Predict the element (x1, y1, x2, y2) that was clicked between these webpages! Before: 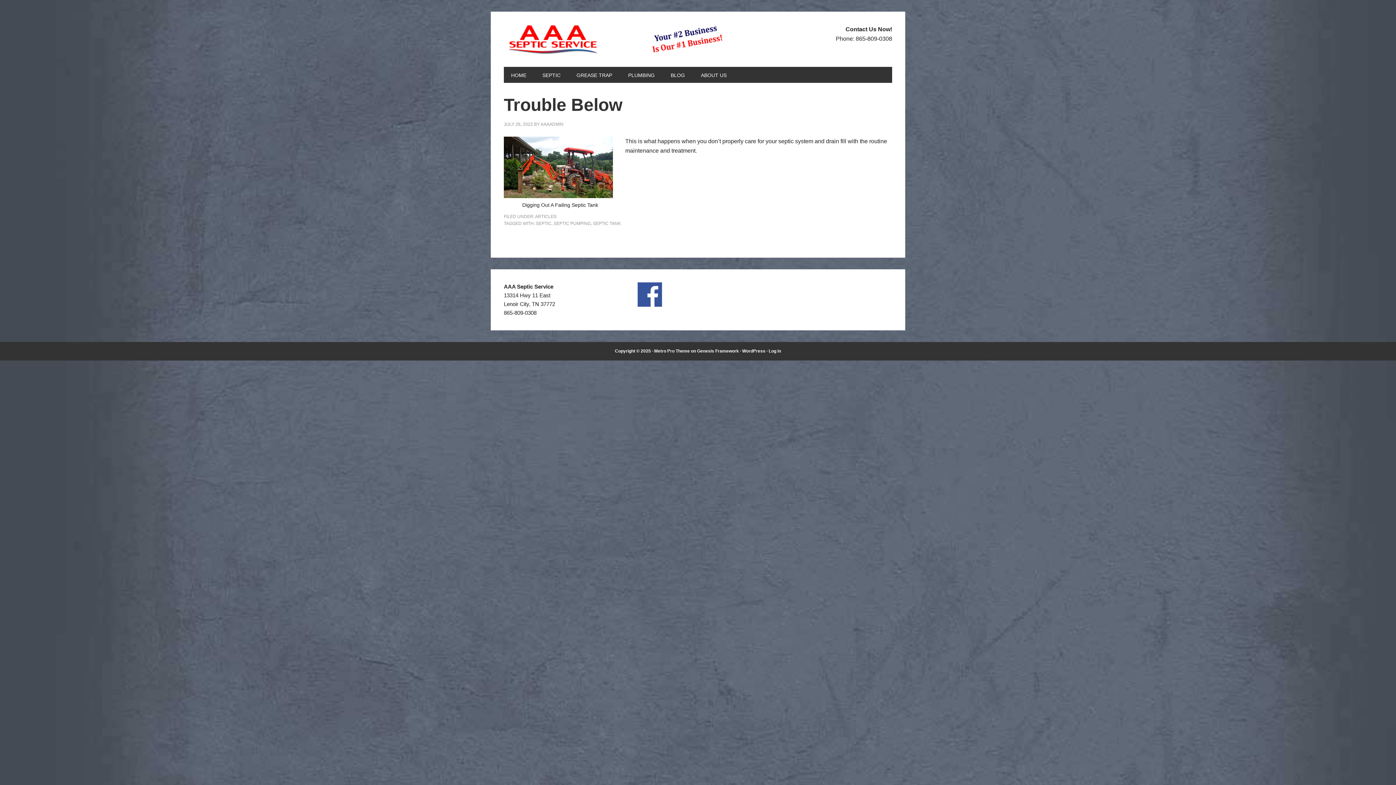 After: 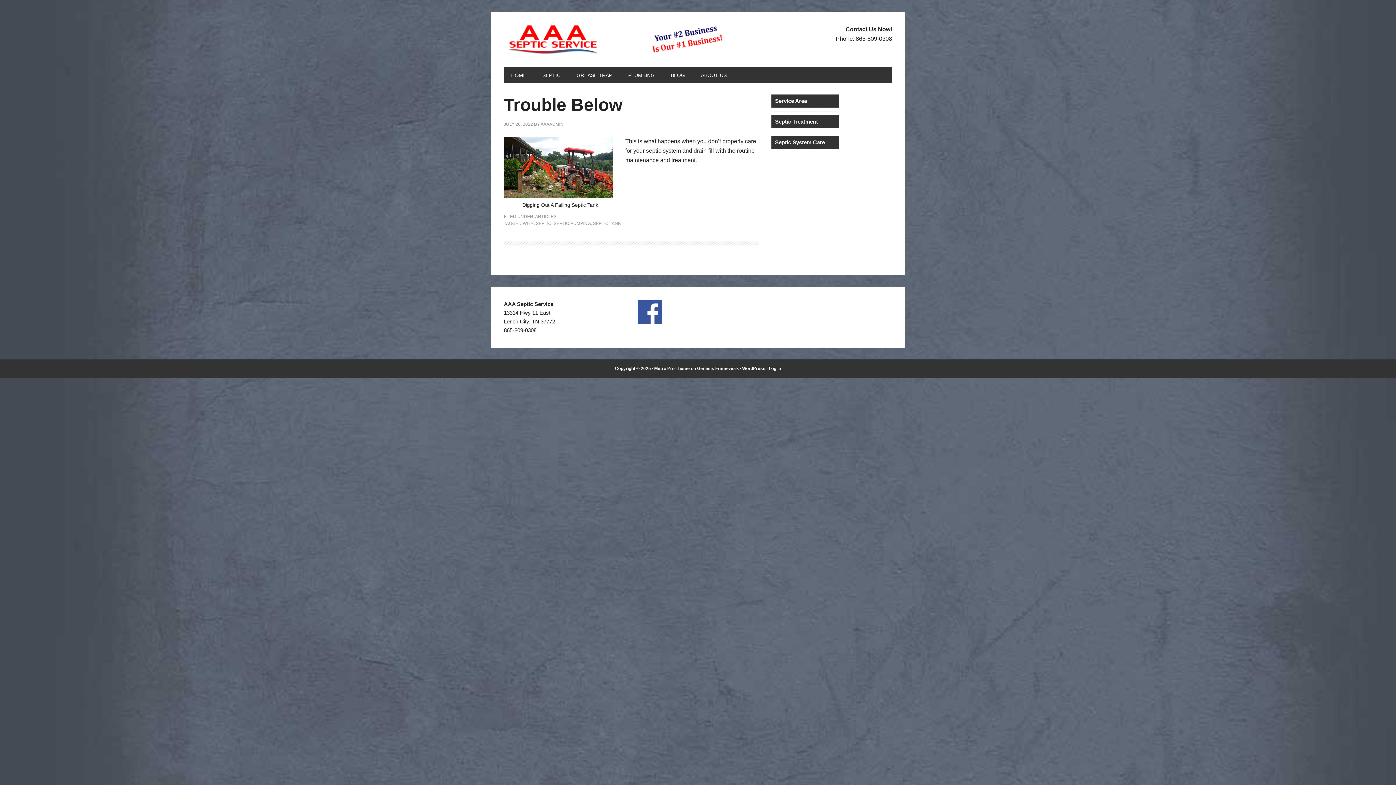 Action: label: SEPTIC bbox: (536, 221, 551, 226)